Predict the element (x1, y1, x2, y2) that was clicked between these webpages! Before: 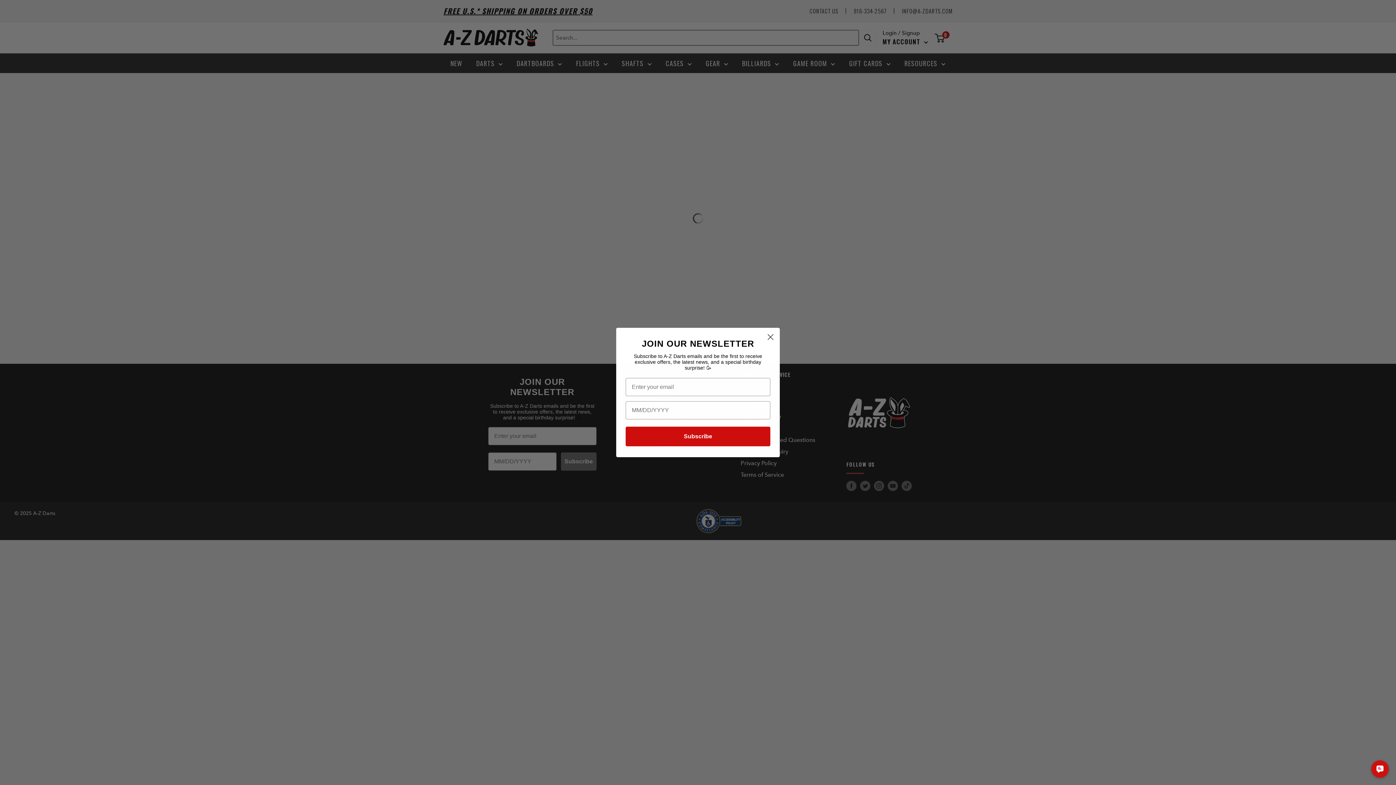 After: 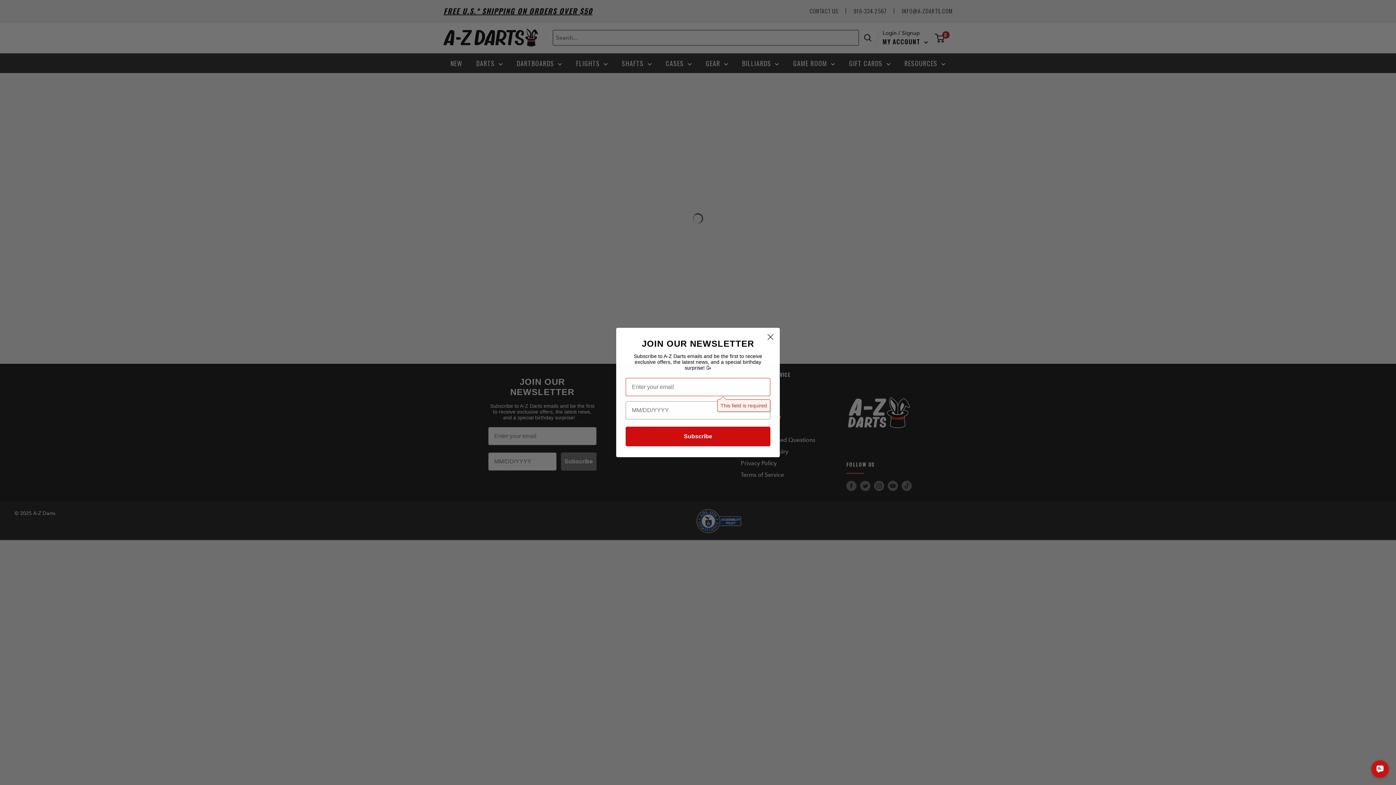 Action: bbox: (625, 426, 770, 446) label: Subscribe